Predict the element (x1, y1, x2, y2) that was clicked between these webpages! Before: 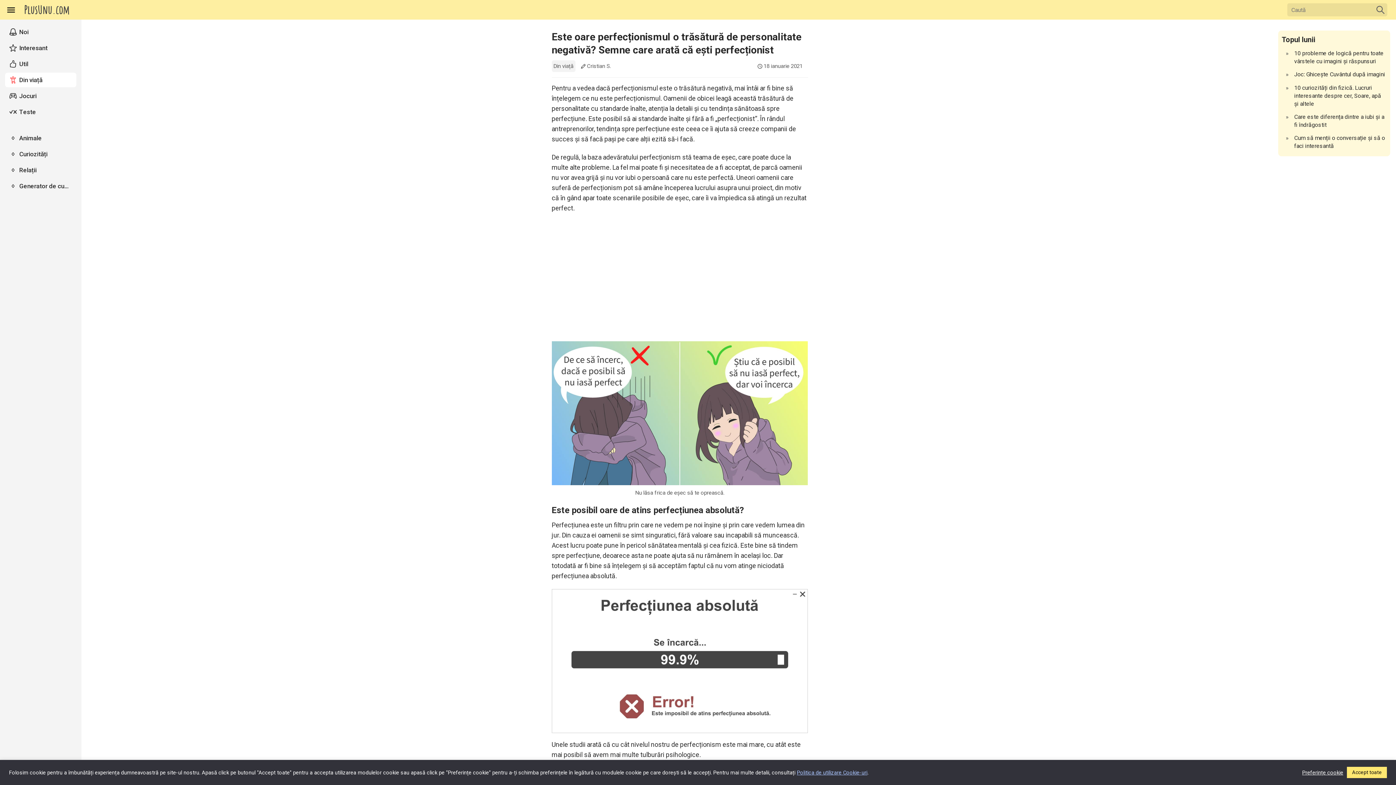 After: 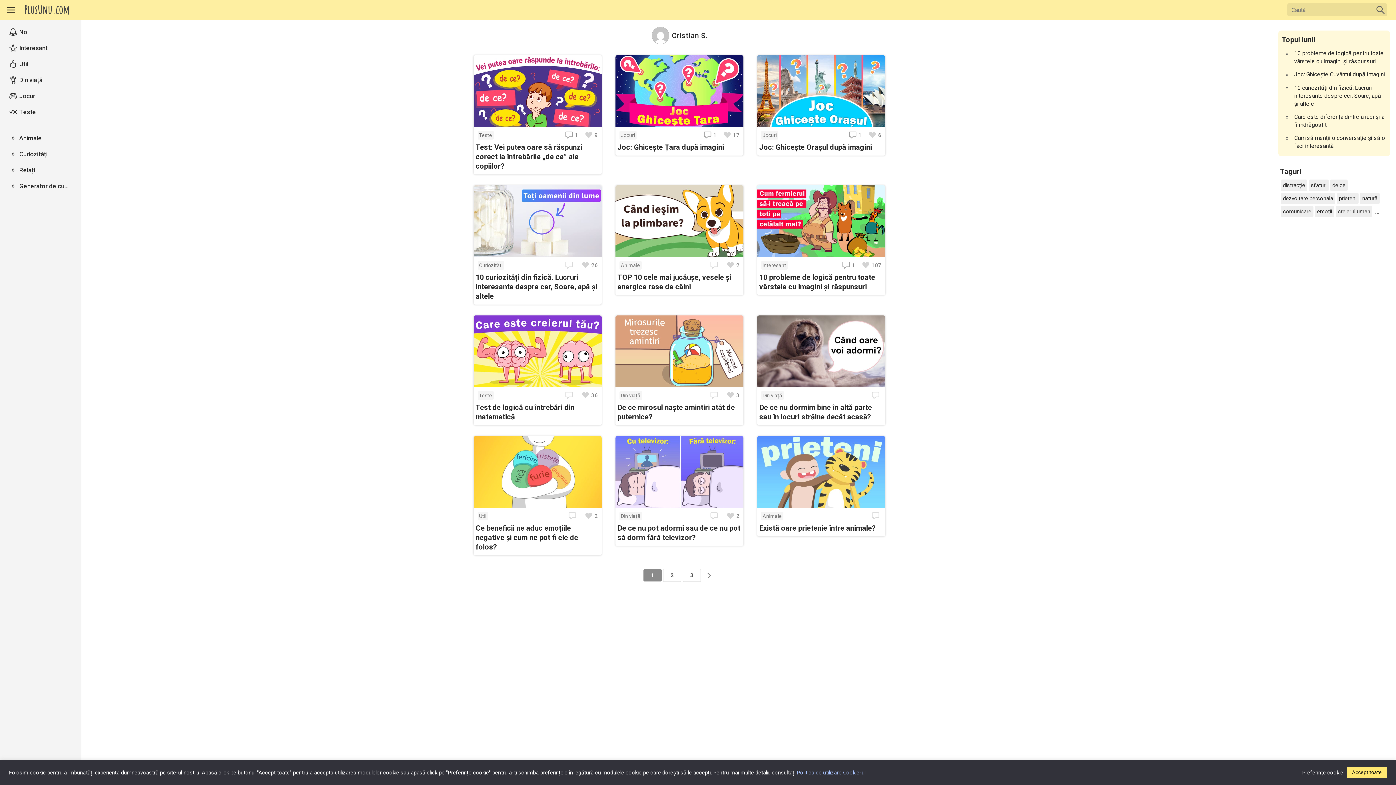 Action: label: Cristian S. bbox: (587, 62, 611, 69)